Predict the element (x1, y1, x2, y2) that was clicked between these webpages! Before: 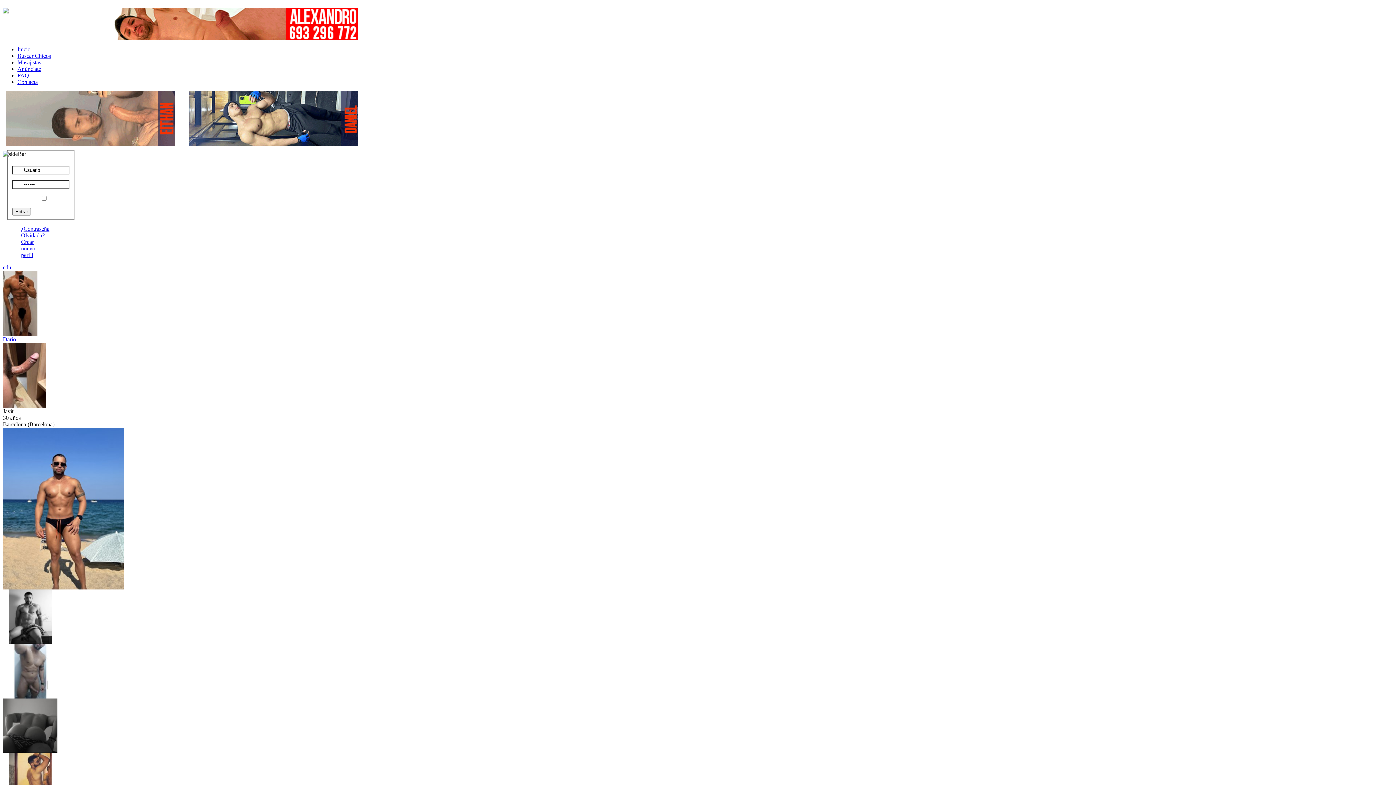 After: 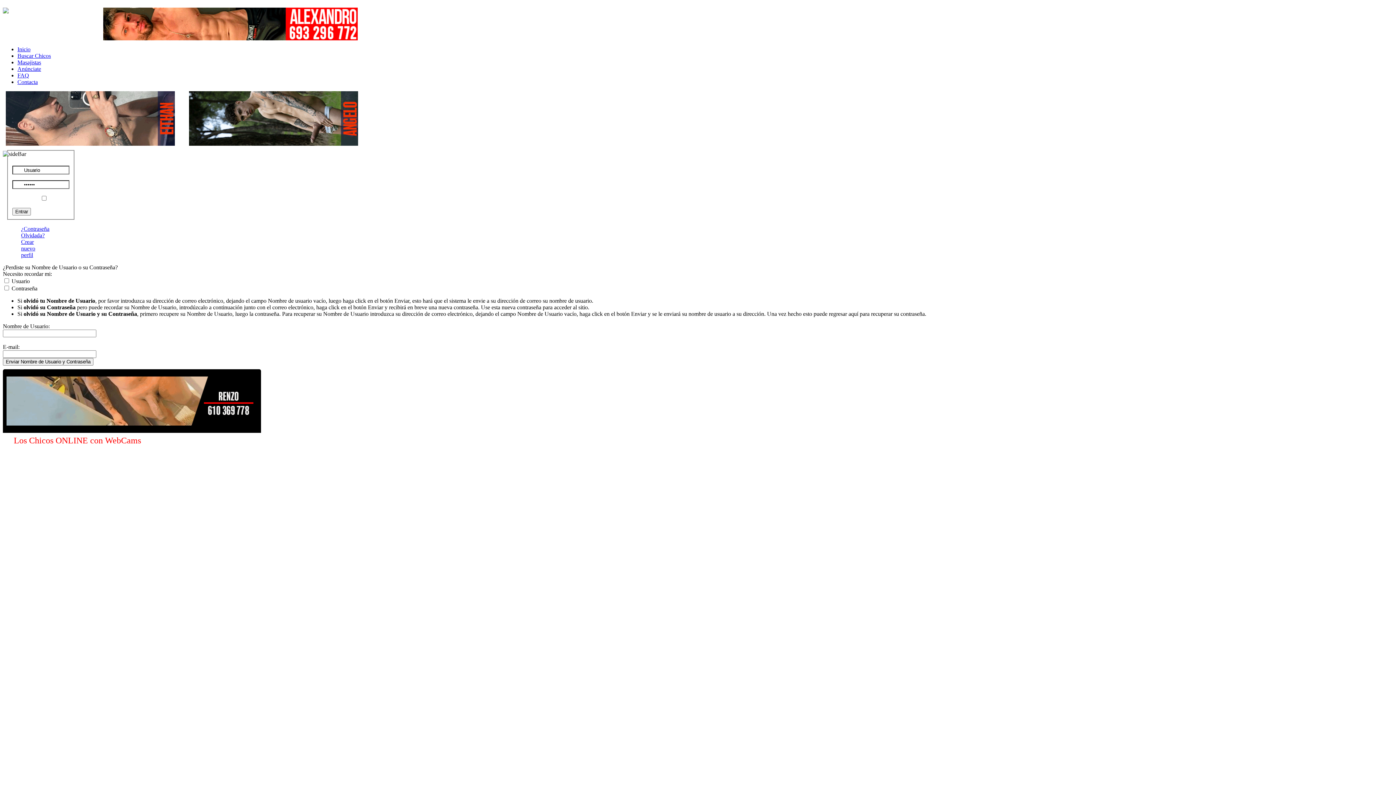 Action: bbox: (21, 225, 49, 238) label: ¿Contraseña Olvidada?